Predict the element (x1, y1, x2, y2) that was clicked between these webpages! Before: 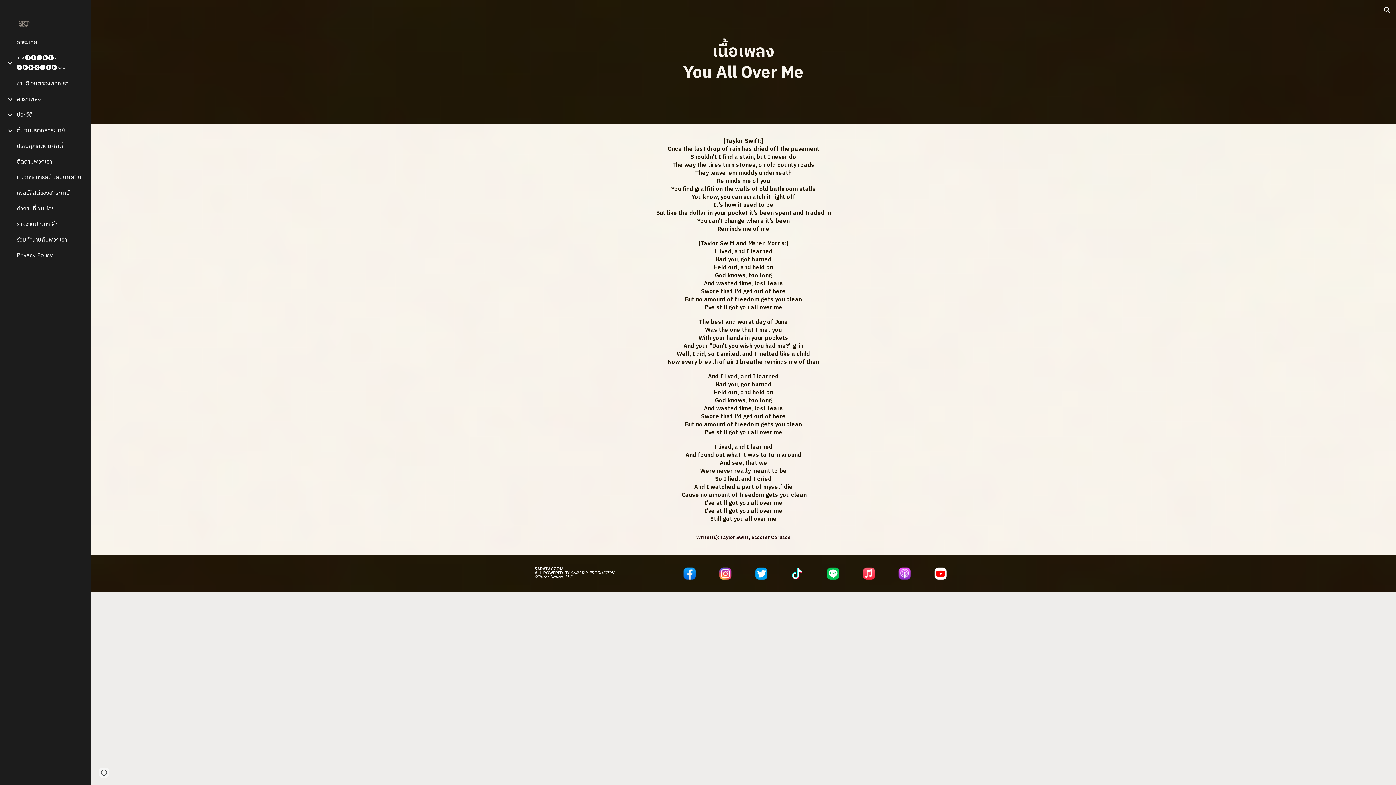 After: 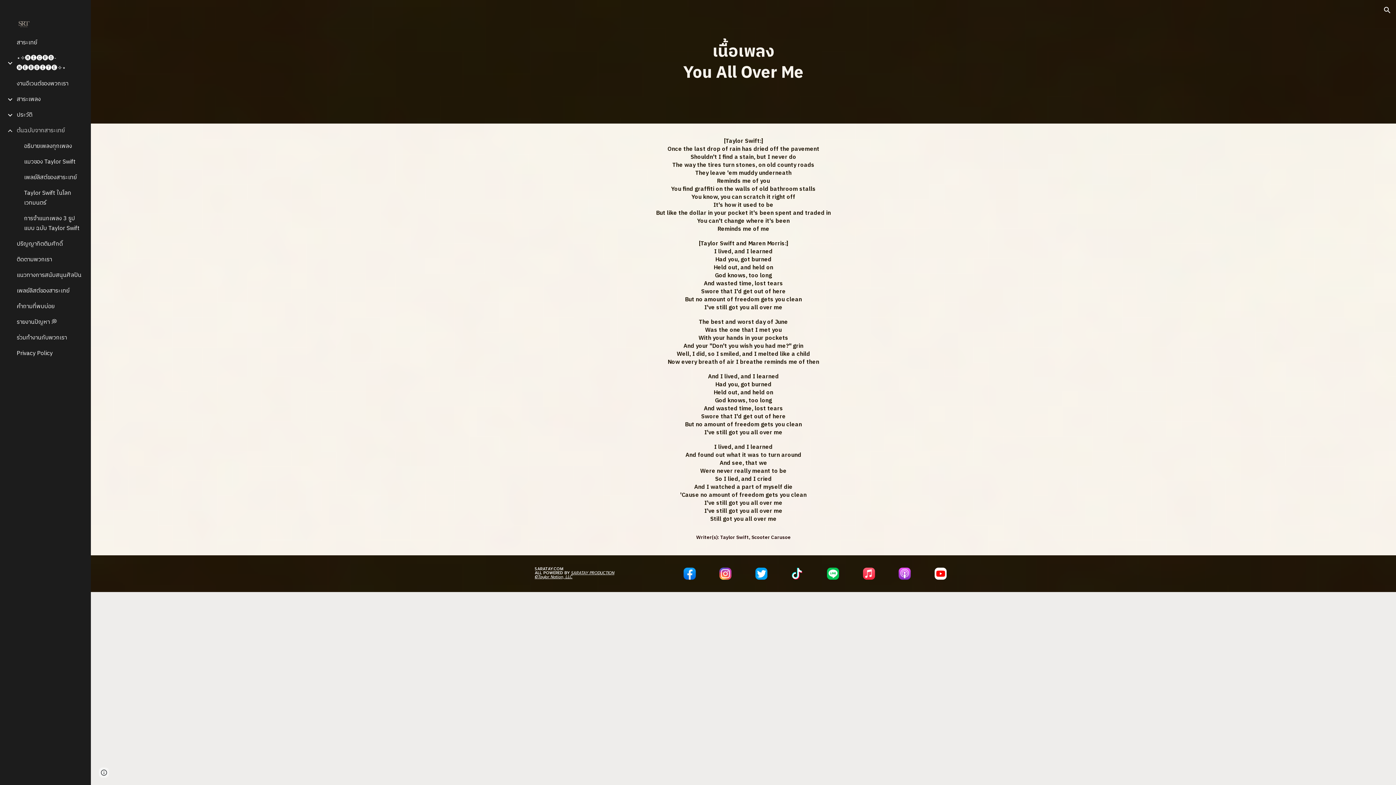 Action: bbox: (14, 125, 84, 135) label: ต้นฉบับจากสาระเทย์